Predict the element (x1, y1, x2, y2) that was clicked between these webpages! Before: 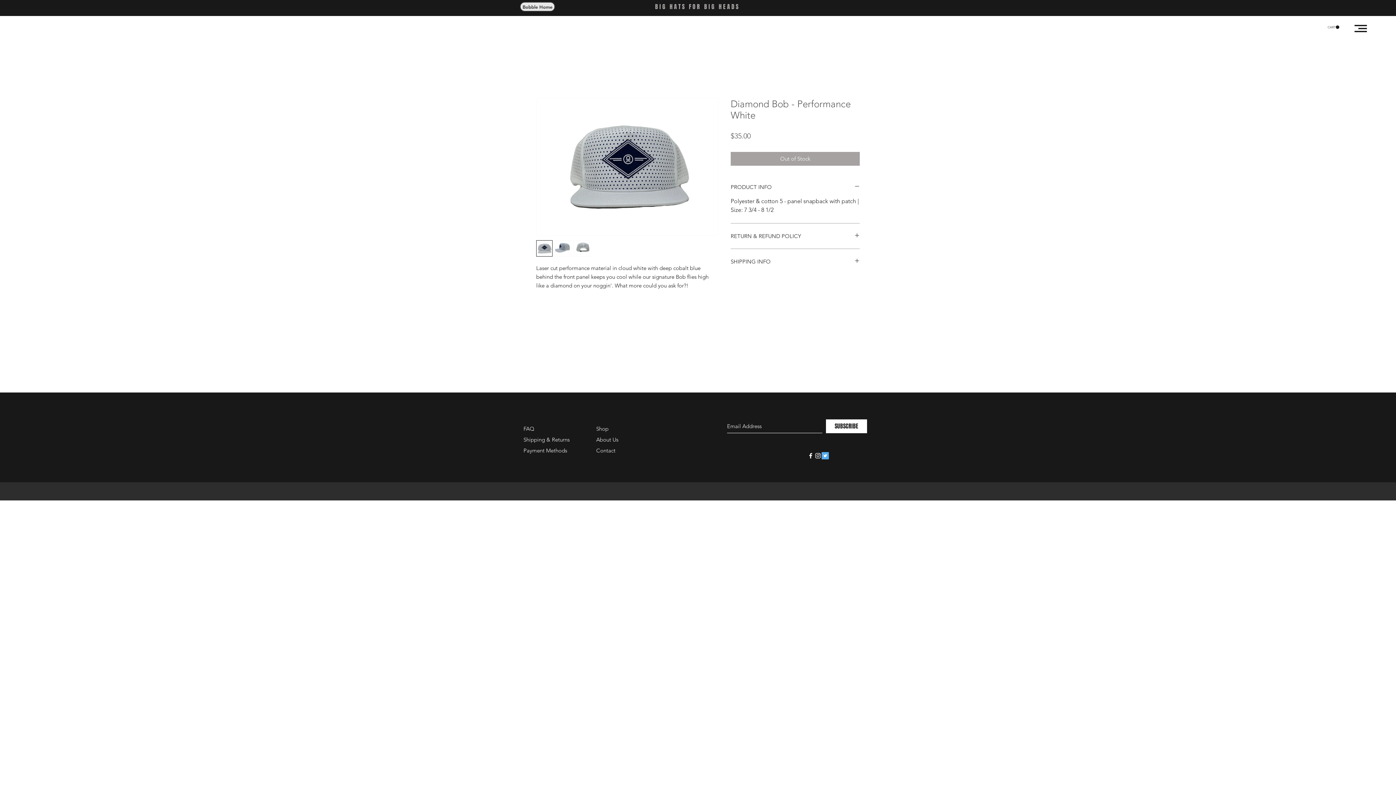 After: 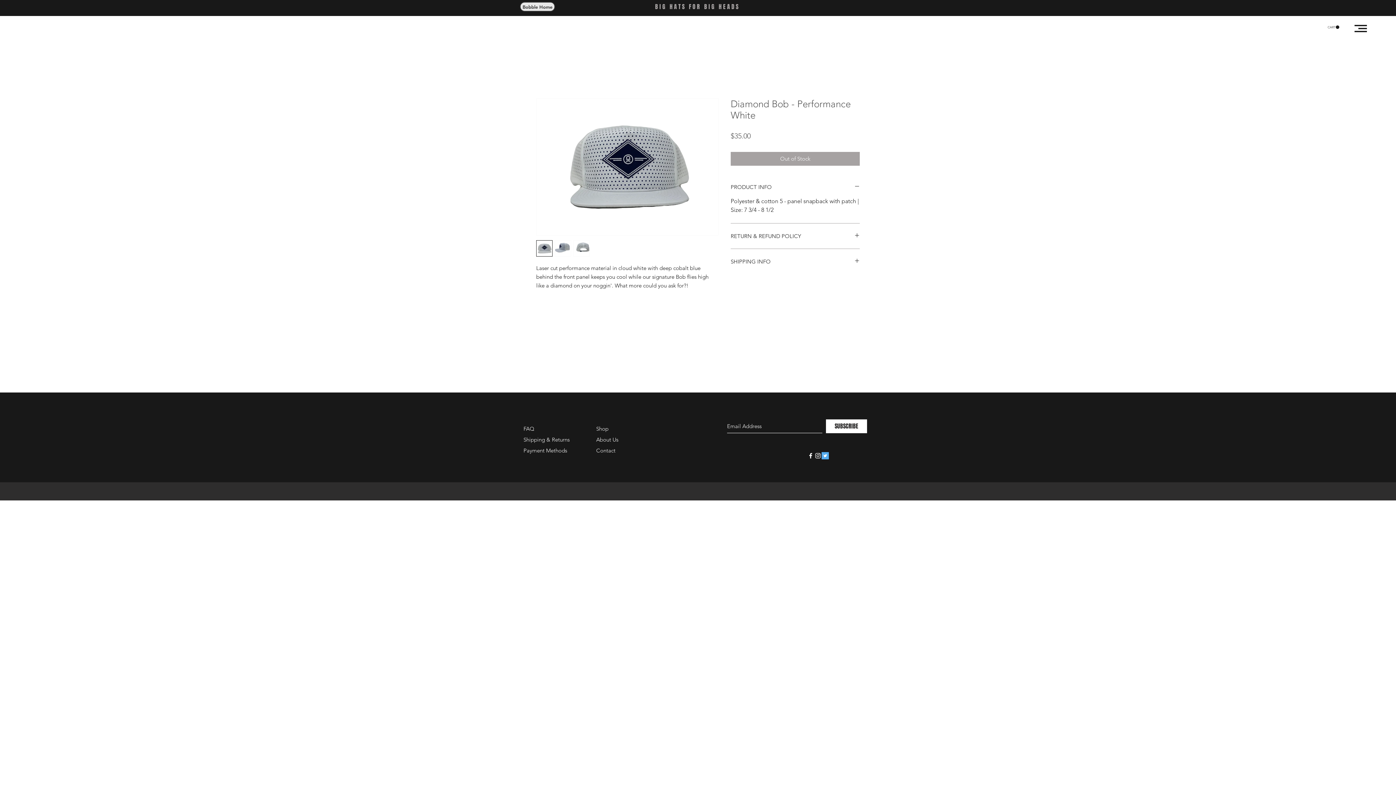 Action: bbox: (807, 452, 814, 459) label: White Facebook Icon